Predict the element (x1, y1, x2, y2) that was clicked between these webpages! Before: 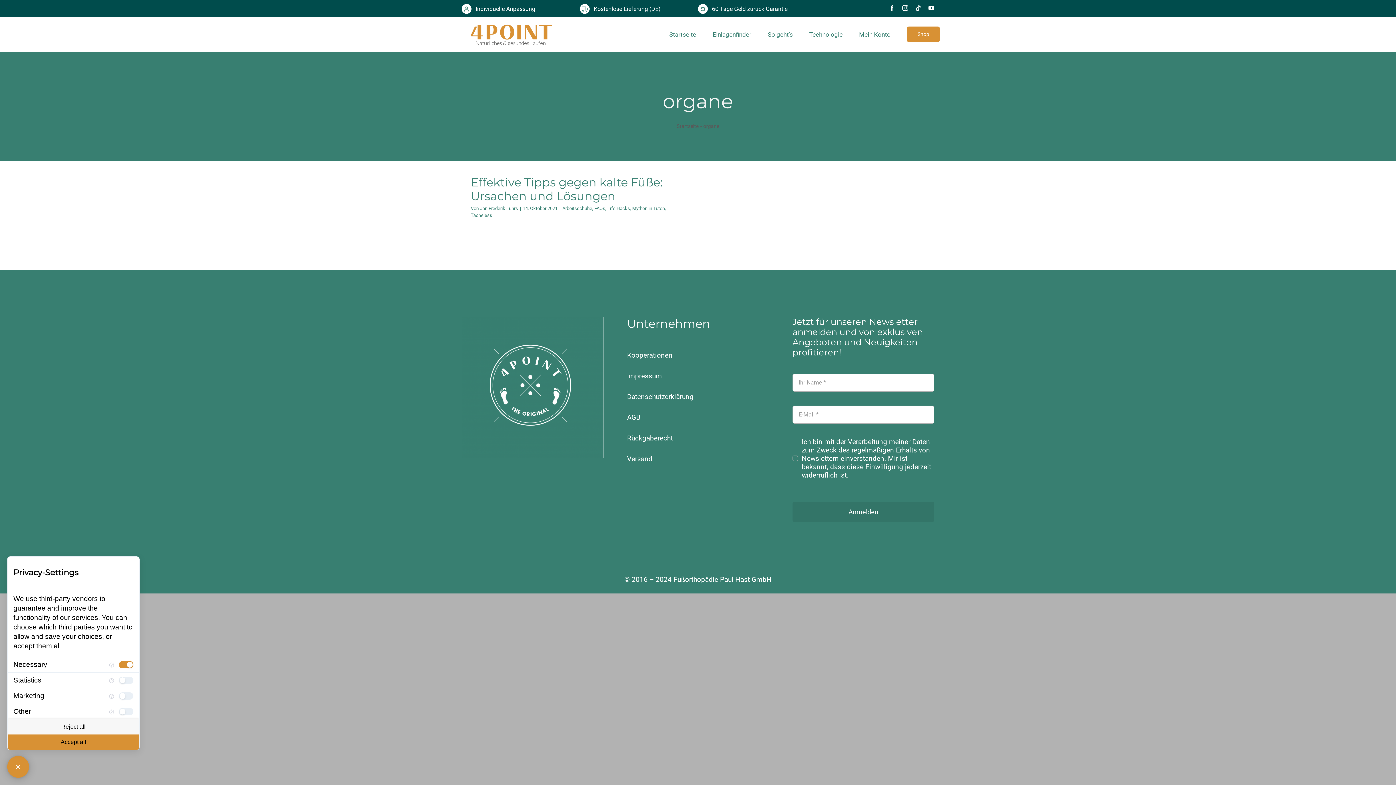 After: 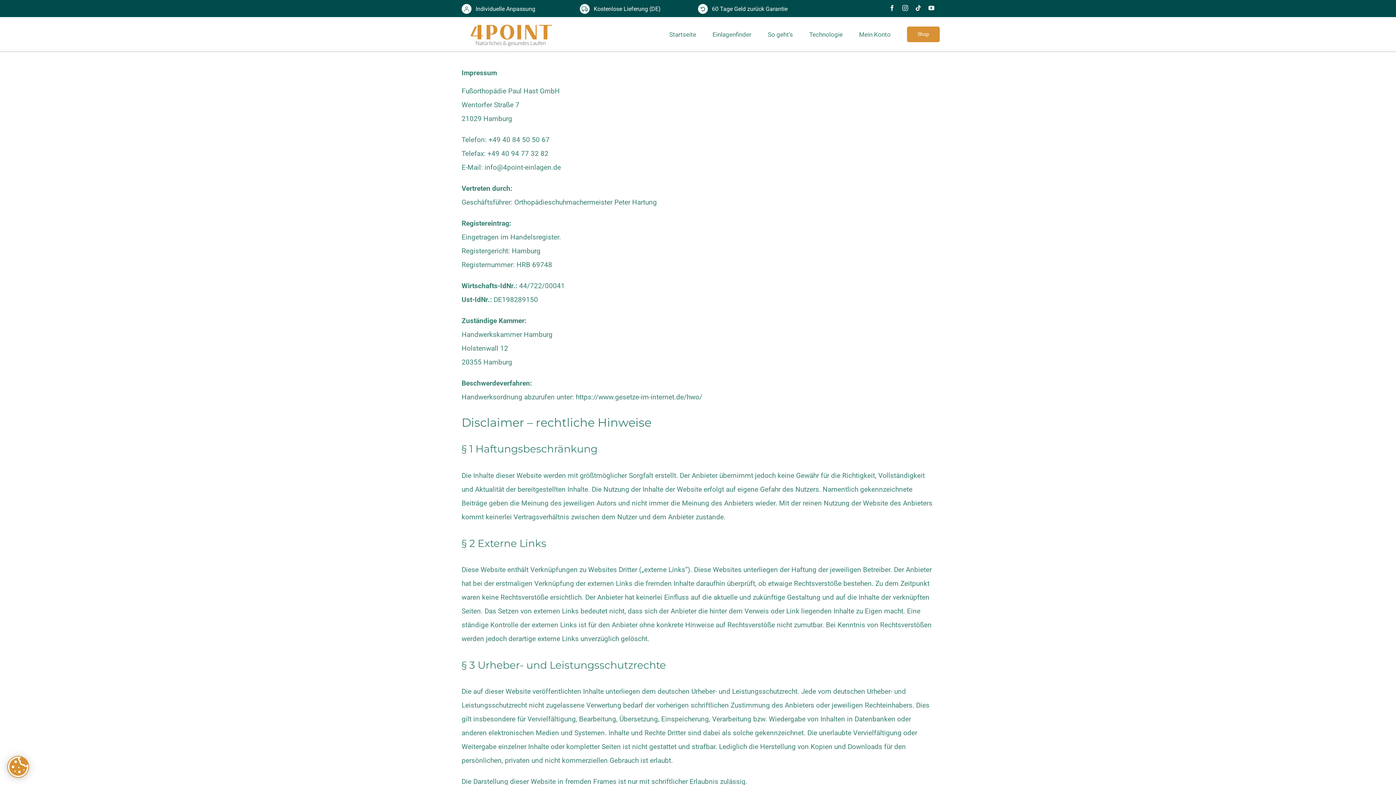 Action: bbox: (627, 371, 662, 380) label: Impressum